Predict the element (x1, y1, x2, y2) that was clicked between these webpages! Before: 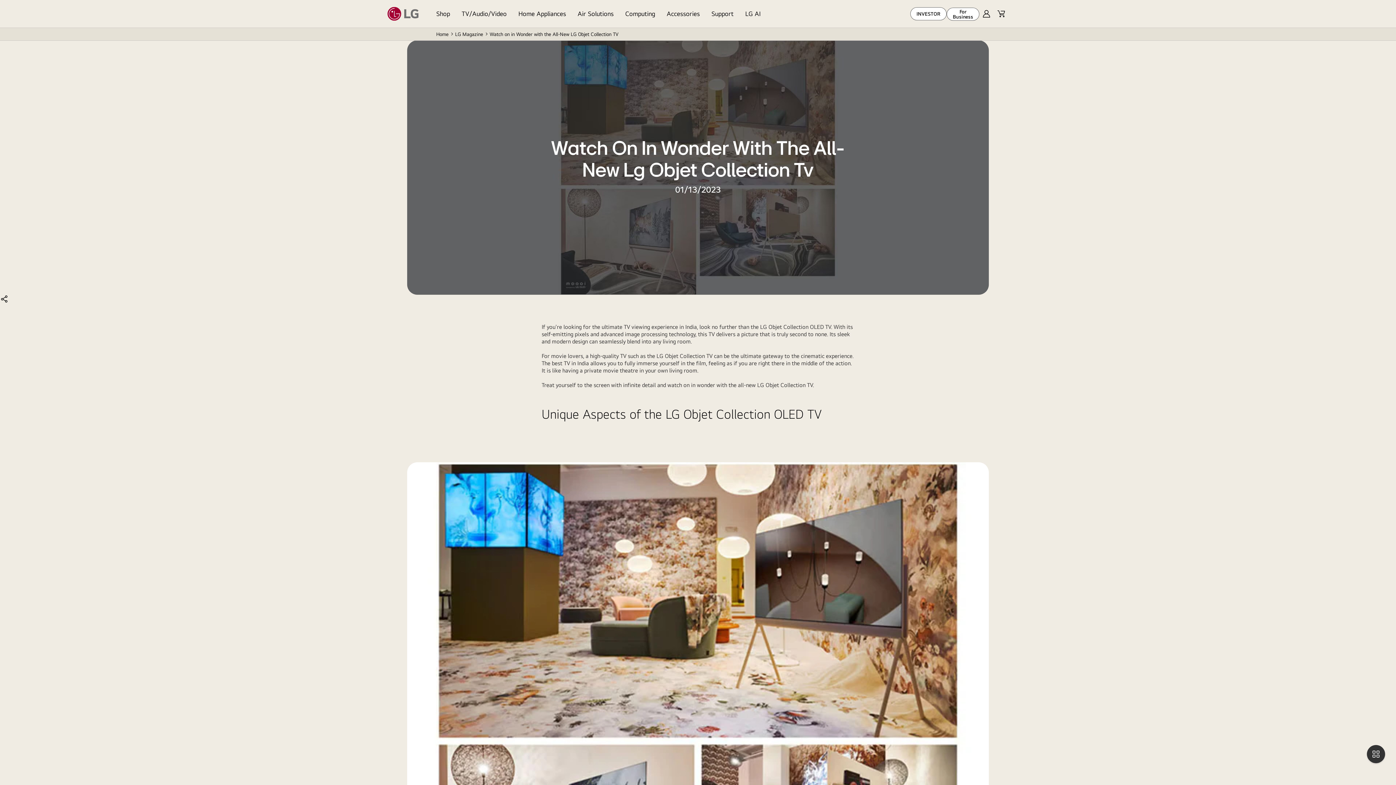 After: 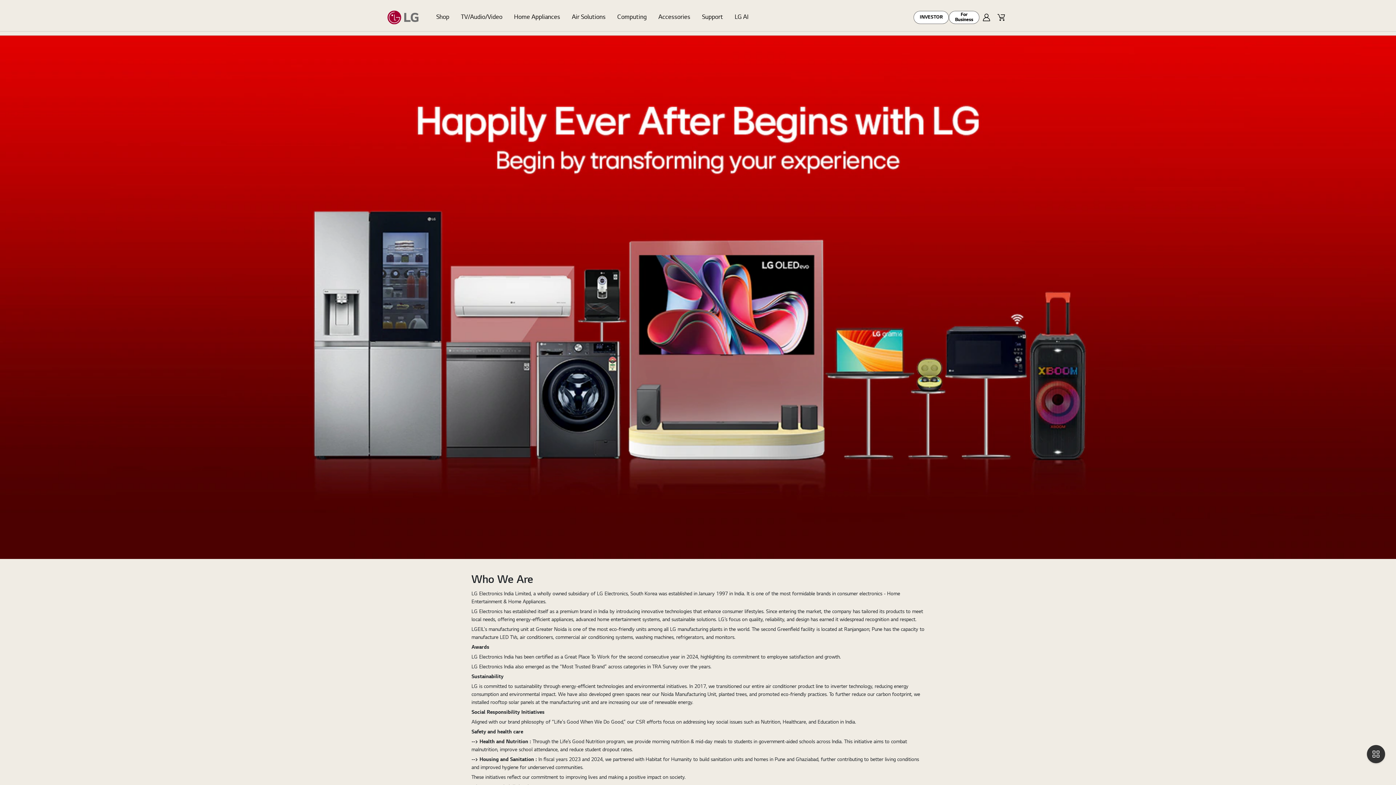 Action: bbox: (910, 7, 946, 20) label: INVESTOR